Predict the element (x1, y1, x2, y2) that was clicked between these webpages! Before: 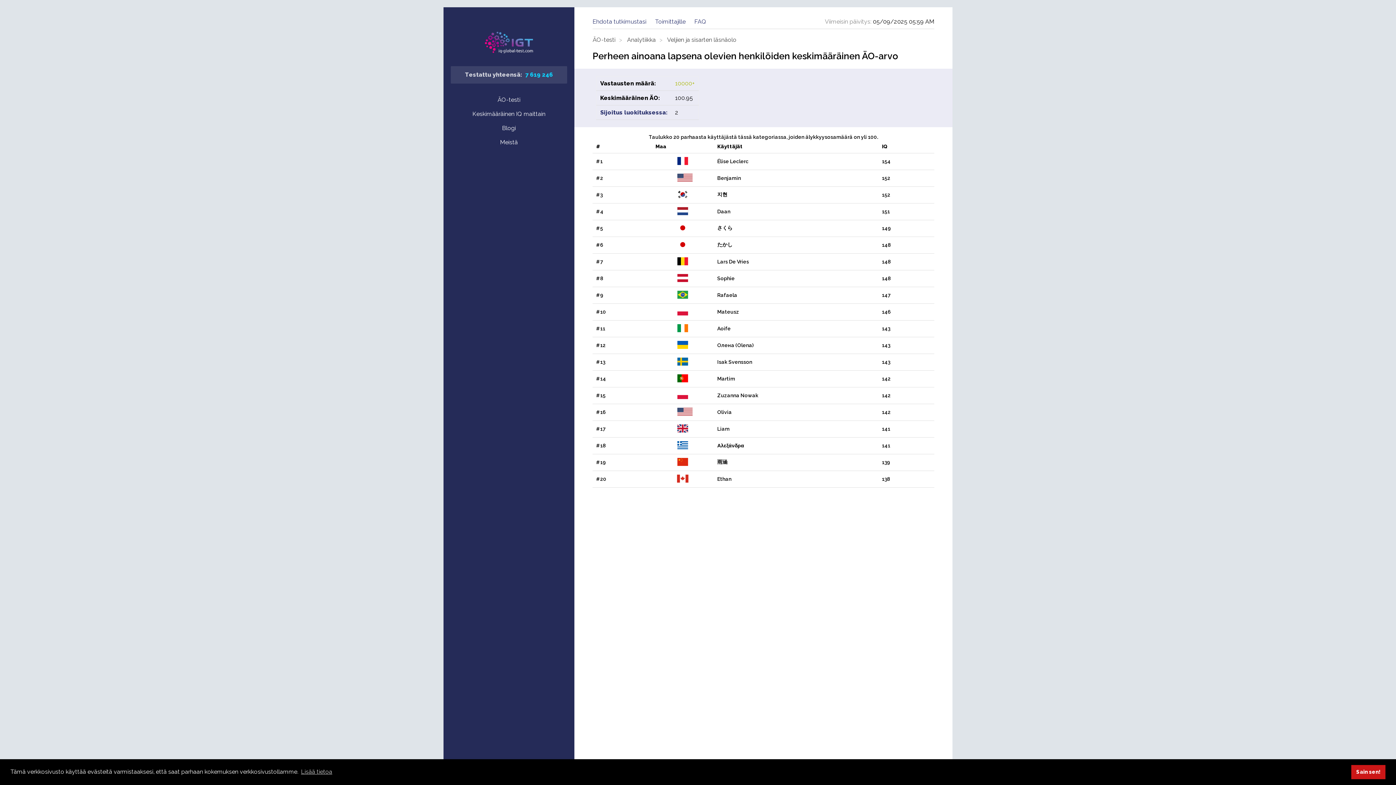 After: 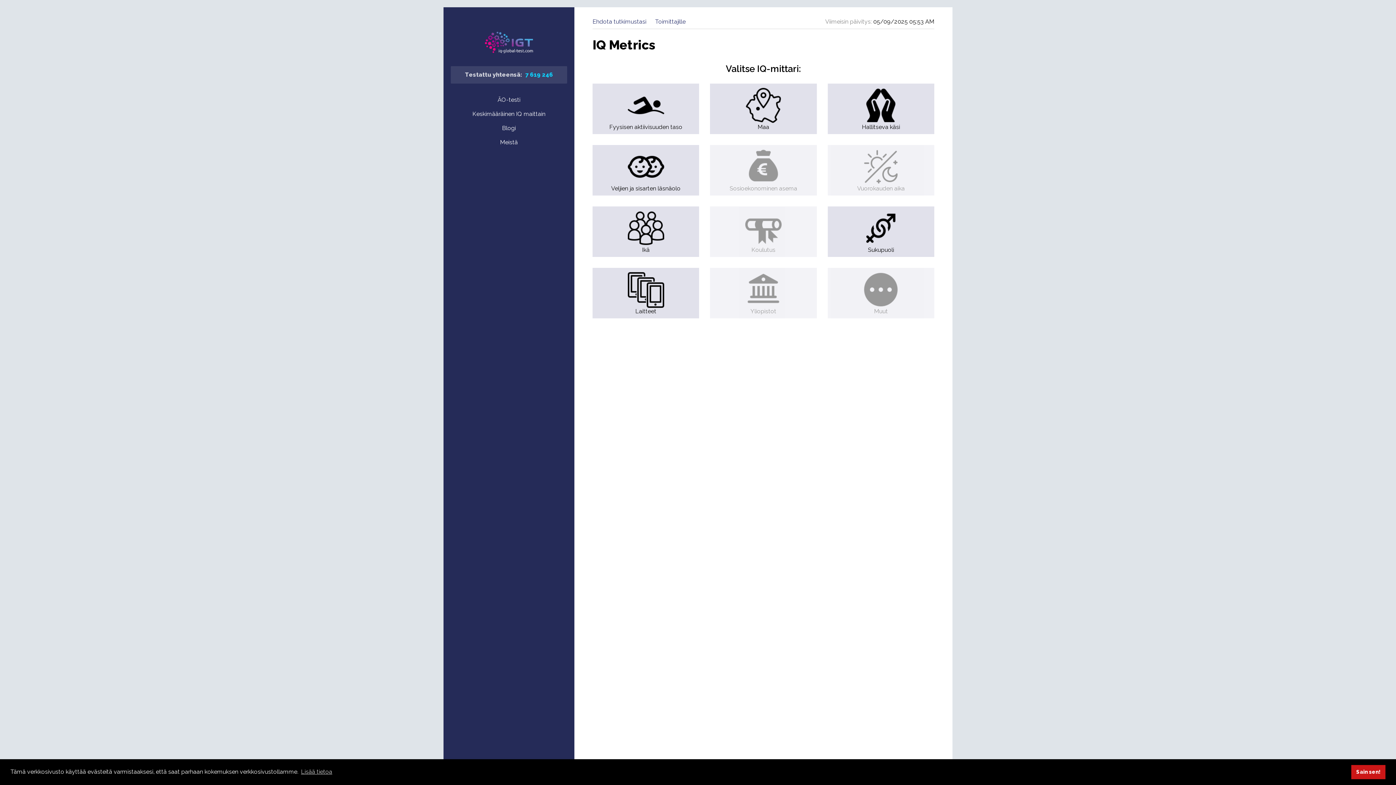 Action: bbox: (694, 18, 713, 25) label: FAQ